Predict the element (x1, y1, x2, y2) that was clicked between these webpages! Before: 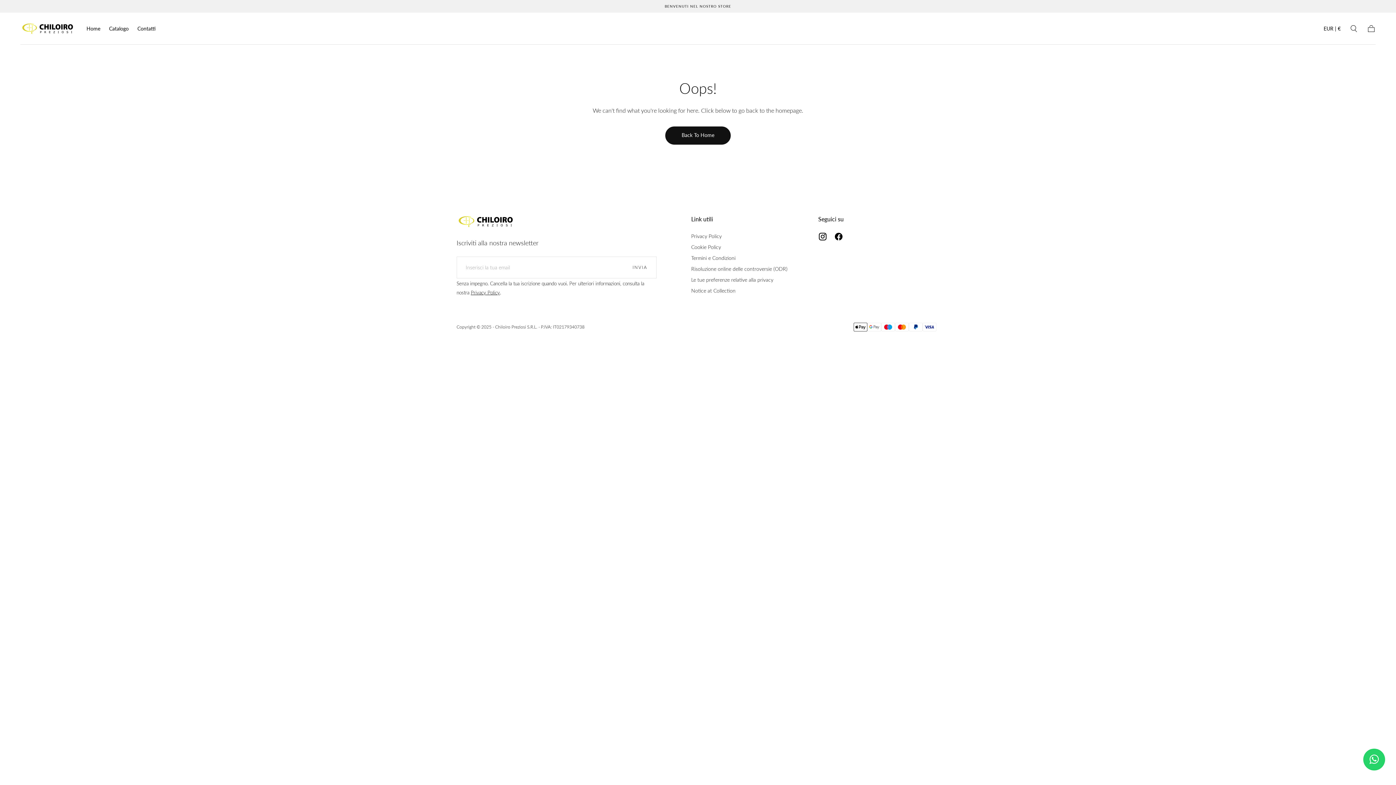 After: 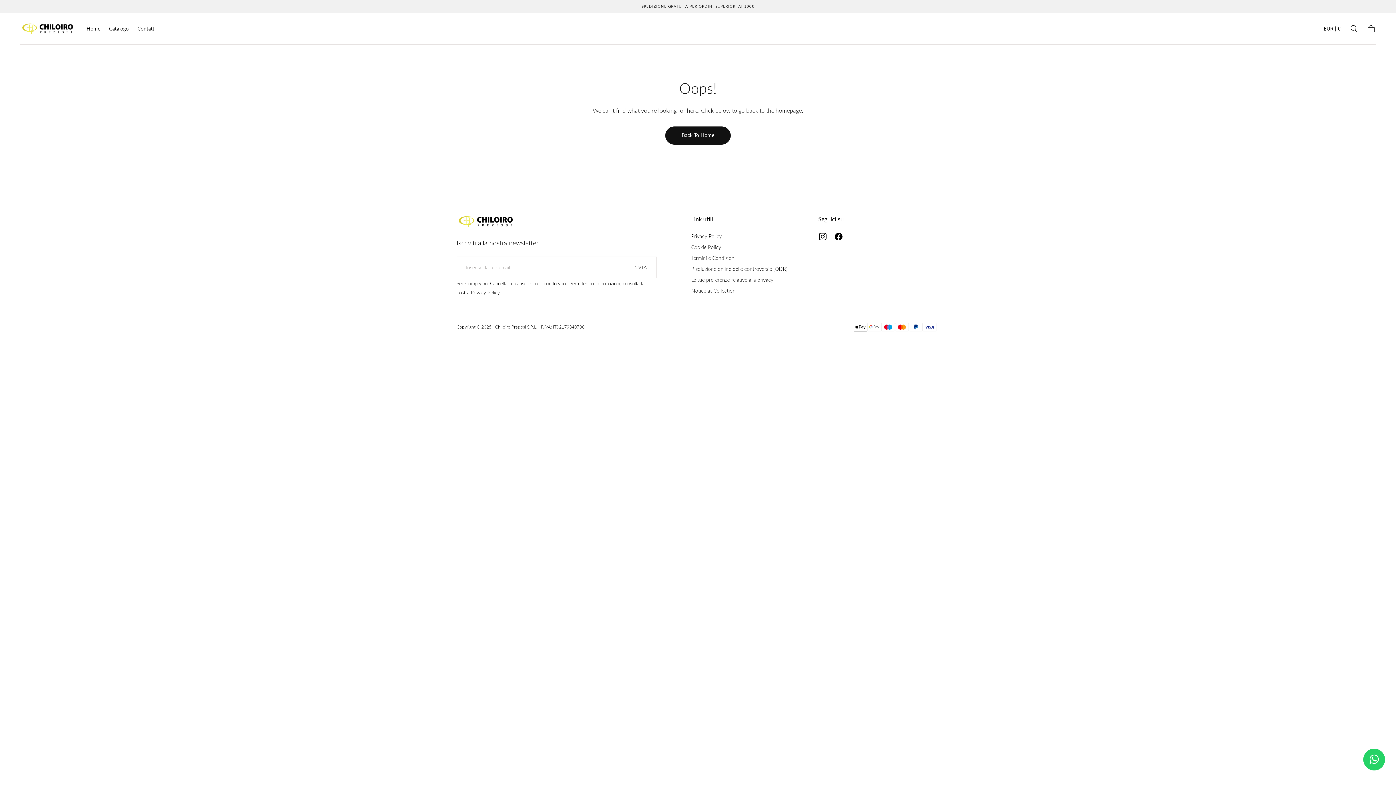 Action: bbox: (830, 228, 846, 244)